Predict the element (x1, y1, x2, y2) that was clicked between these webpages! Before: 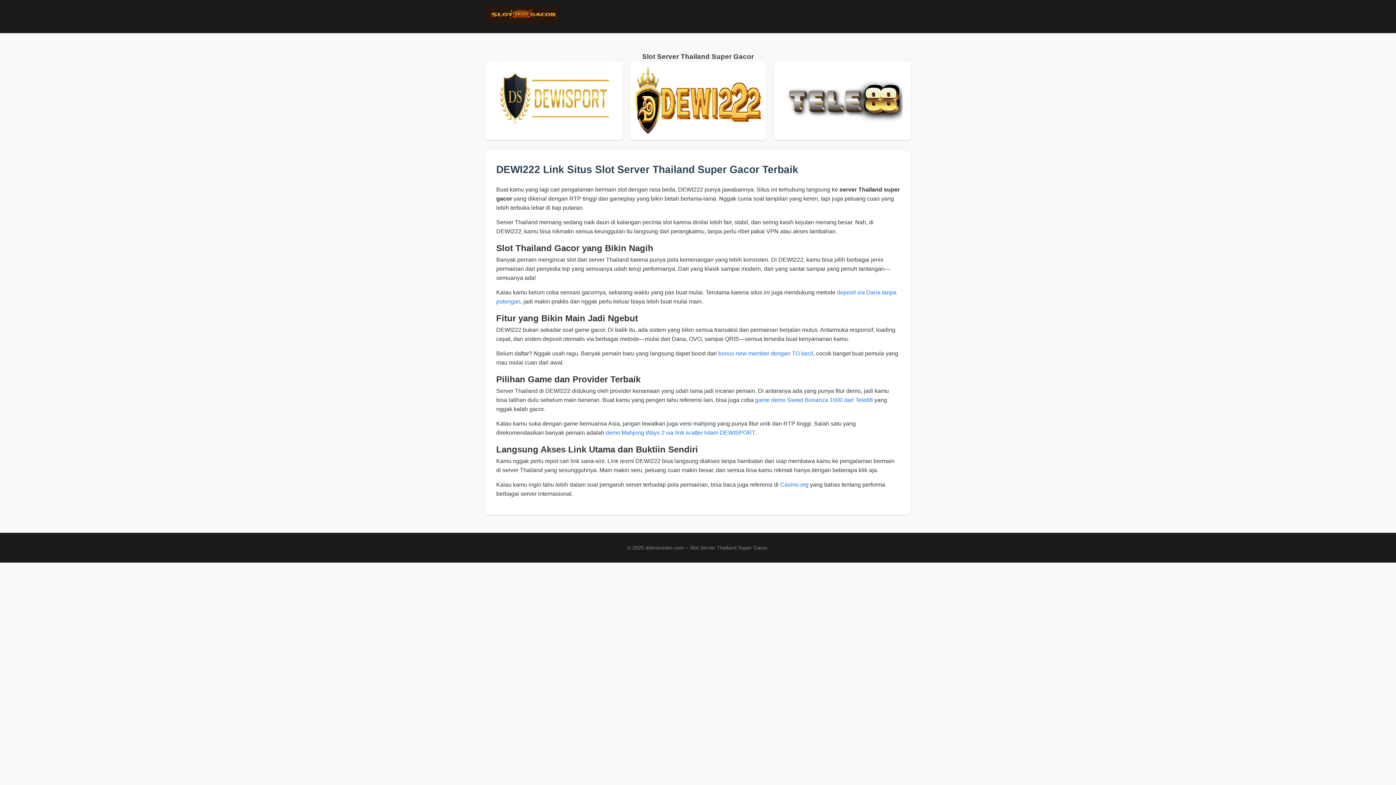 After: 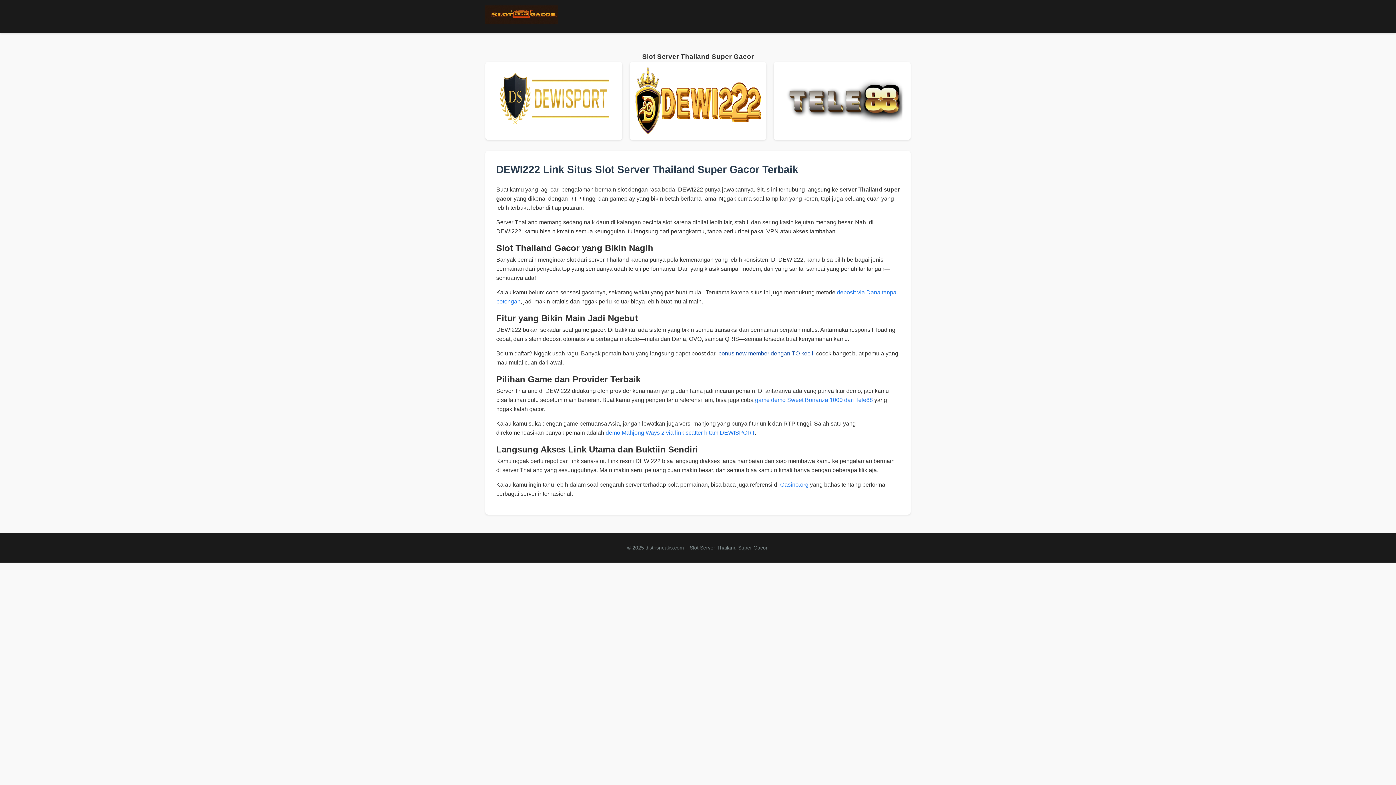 Action: bbox: (718, 350, 813, 356) label: bonus new member dengan TO kecil